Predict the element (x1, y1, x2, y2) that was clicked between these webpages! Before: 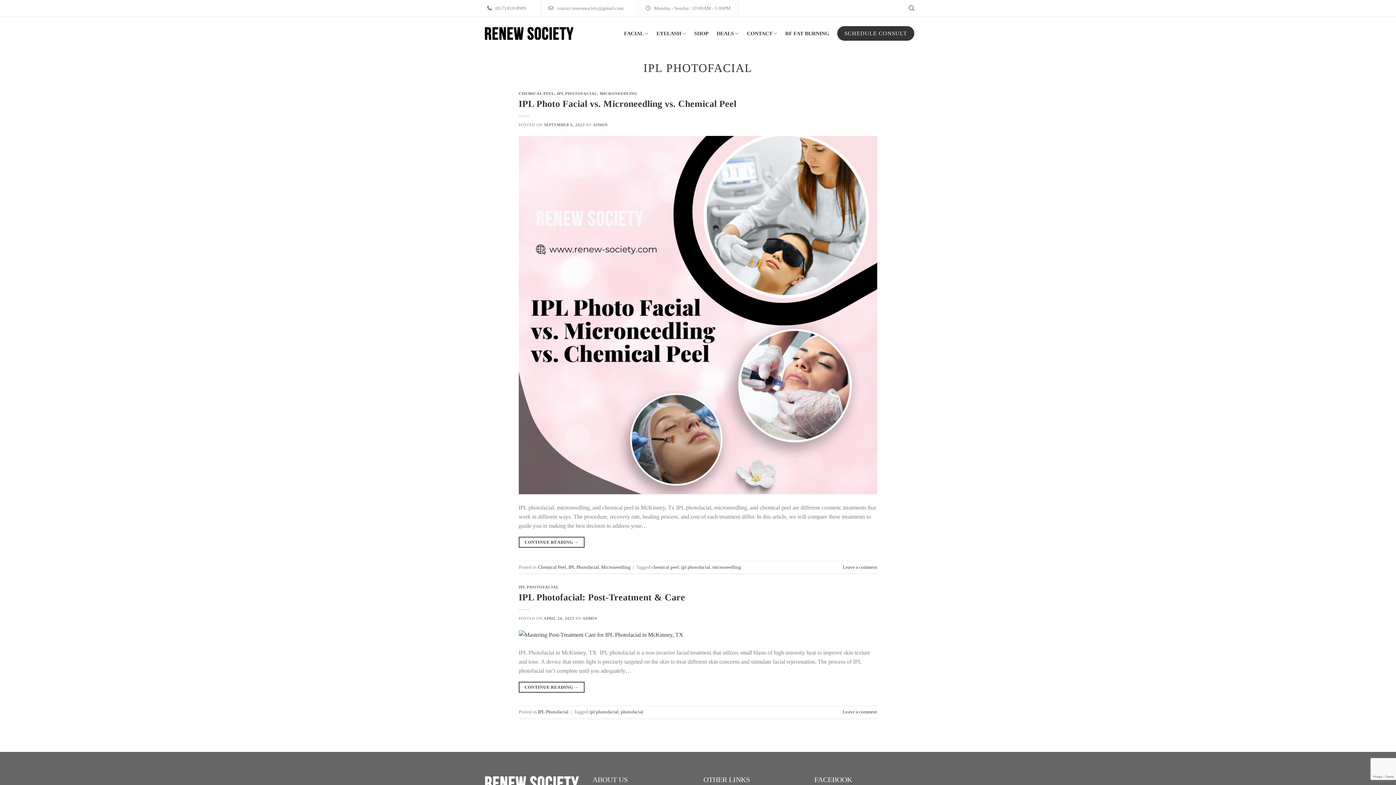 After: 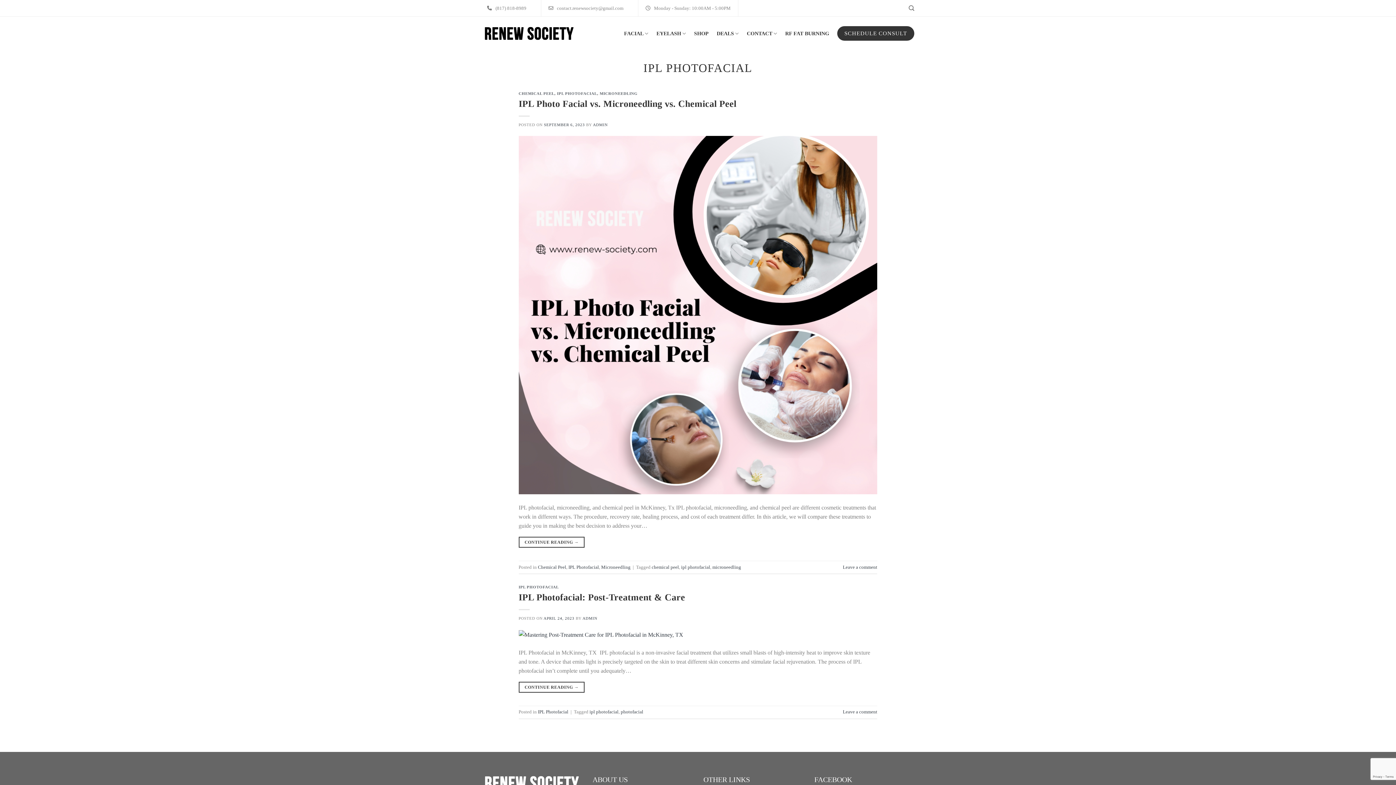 Action: label: IPL PHOTOFACIAL bbox: (557, 91, 597, 95)